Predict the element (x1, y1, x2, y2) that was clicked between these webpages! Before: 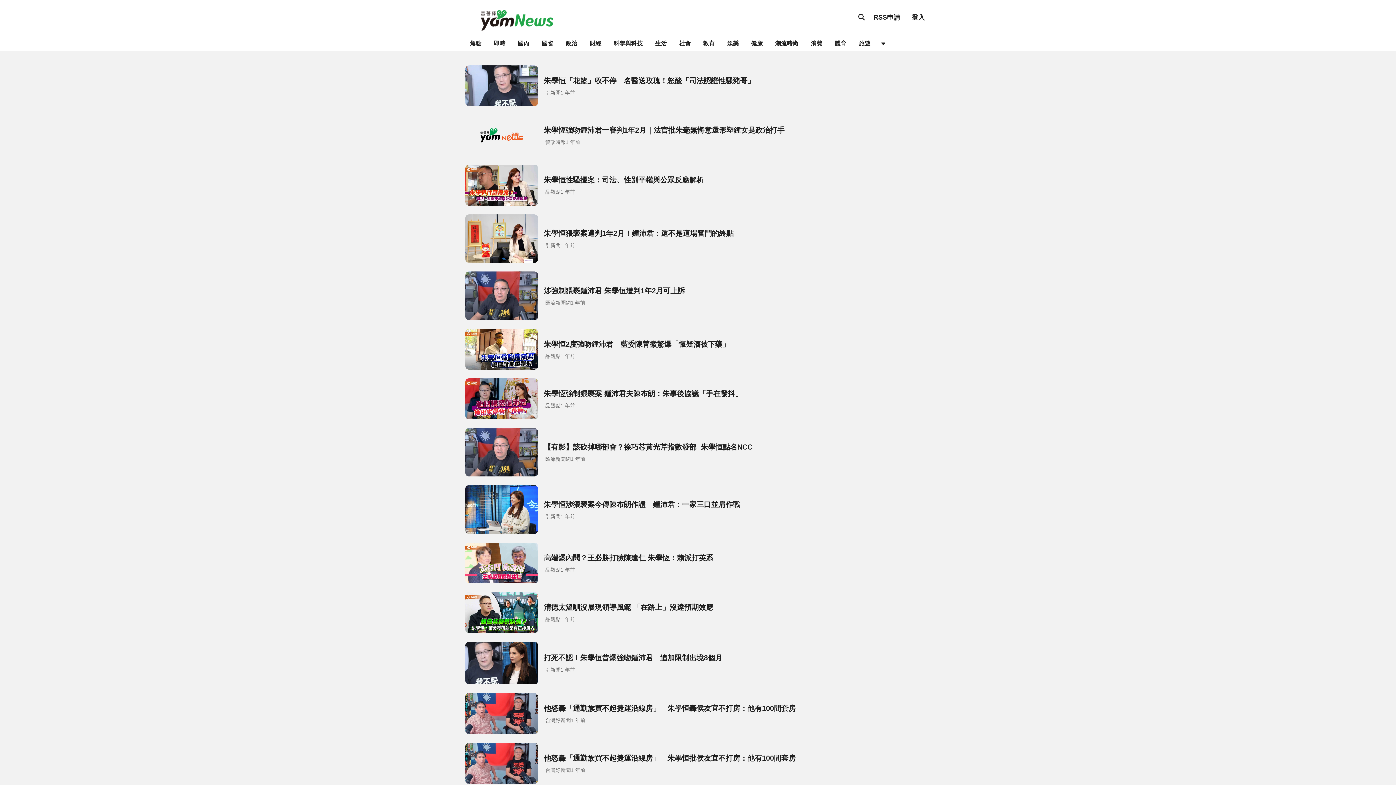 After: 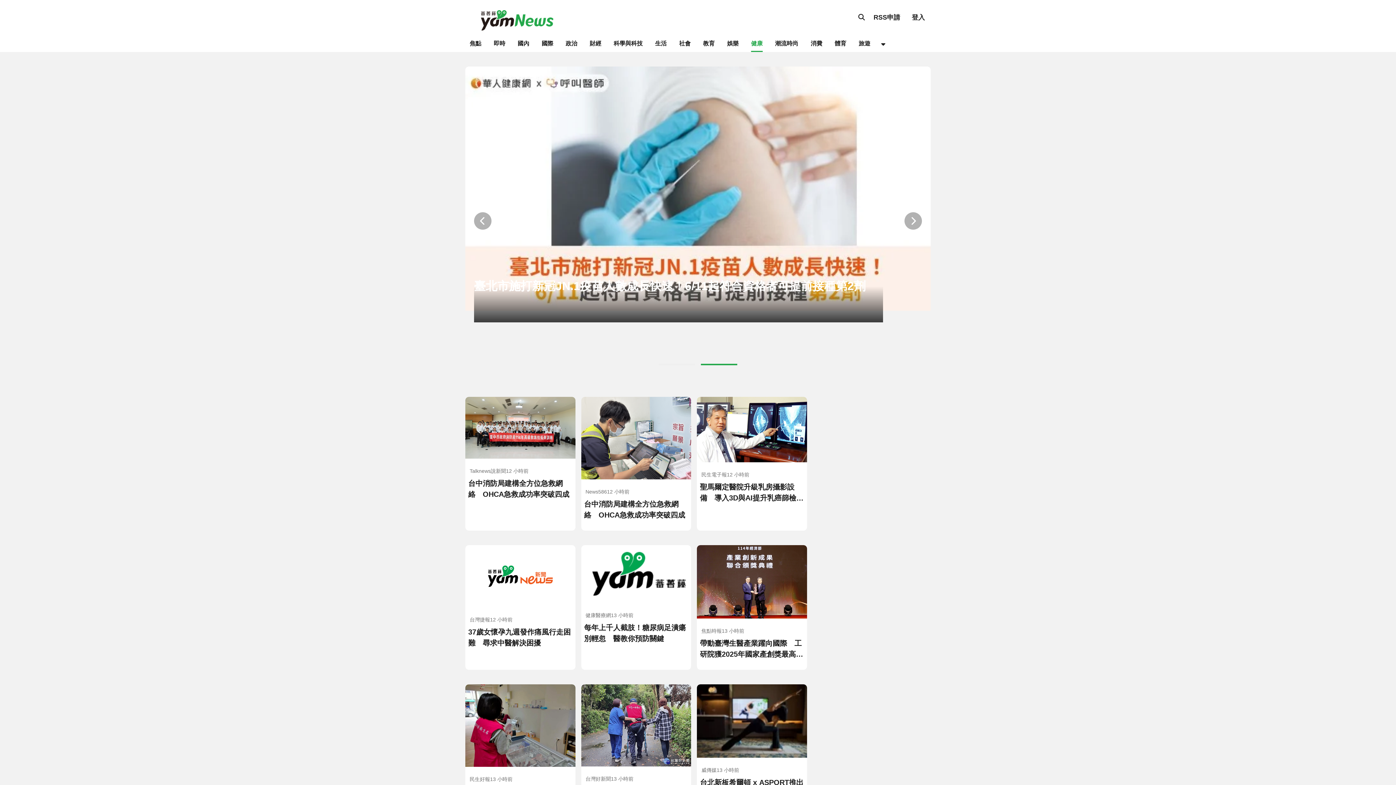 Action: bbox: (751, 36, 762, 50) label: 健康